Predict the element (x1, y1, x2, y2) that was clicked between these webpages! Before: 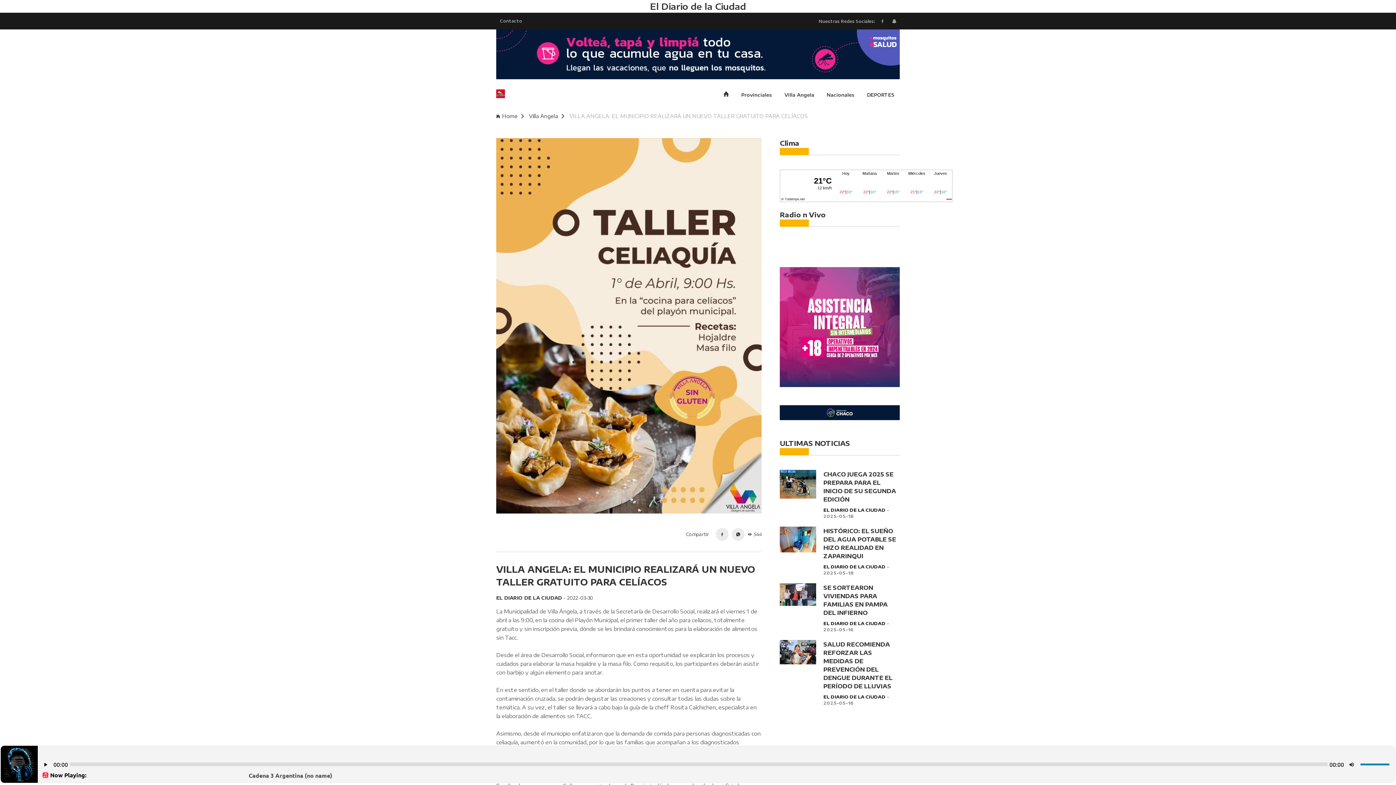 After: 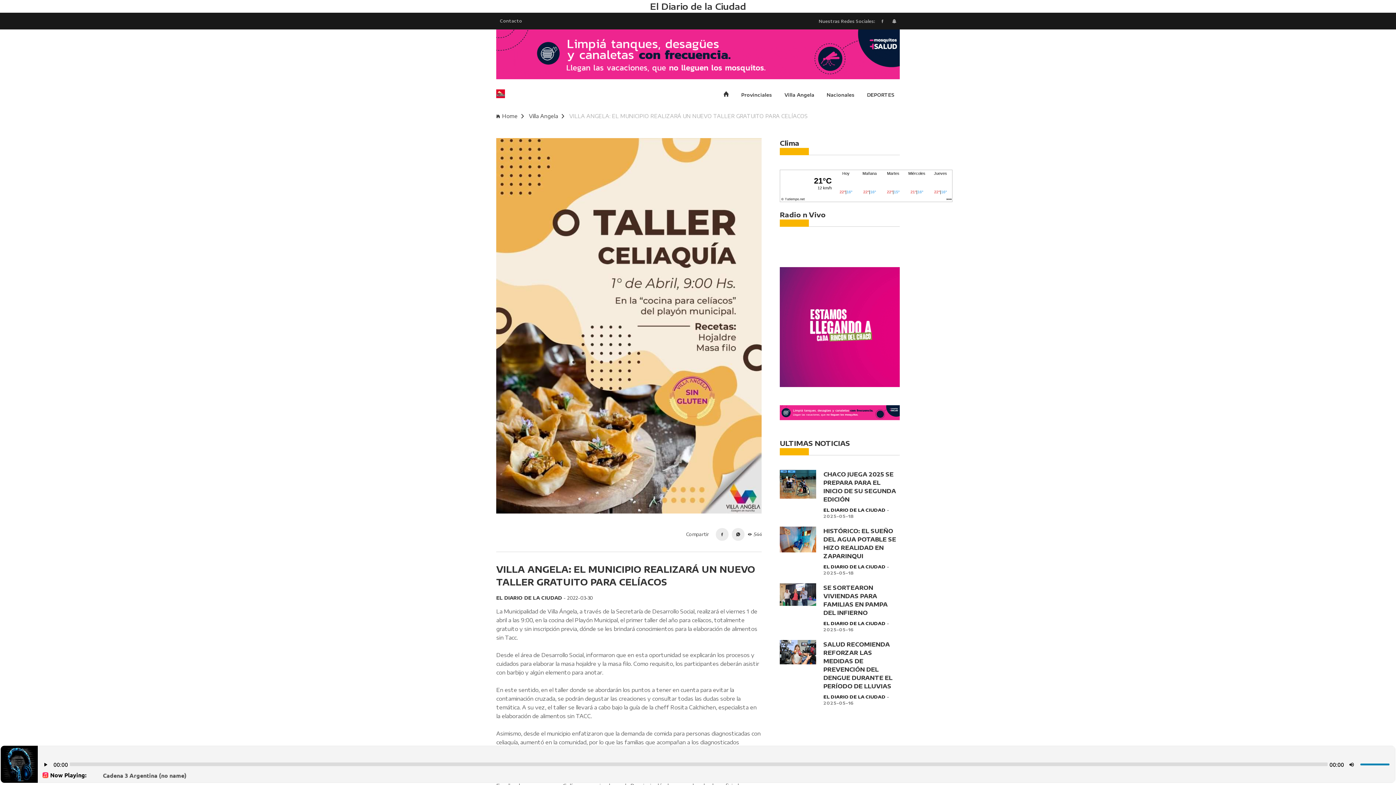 Action: bbox: (780, 267, 900, 387)